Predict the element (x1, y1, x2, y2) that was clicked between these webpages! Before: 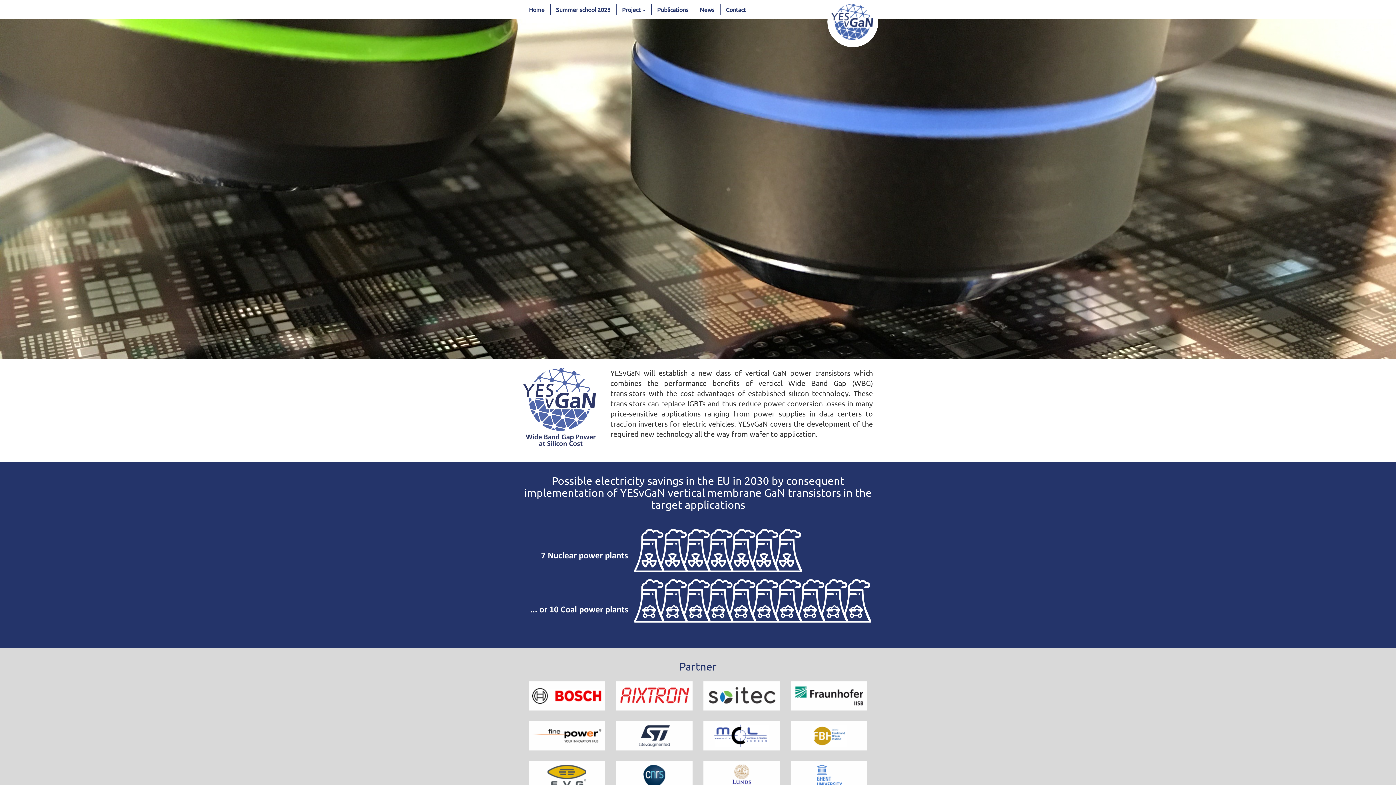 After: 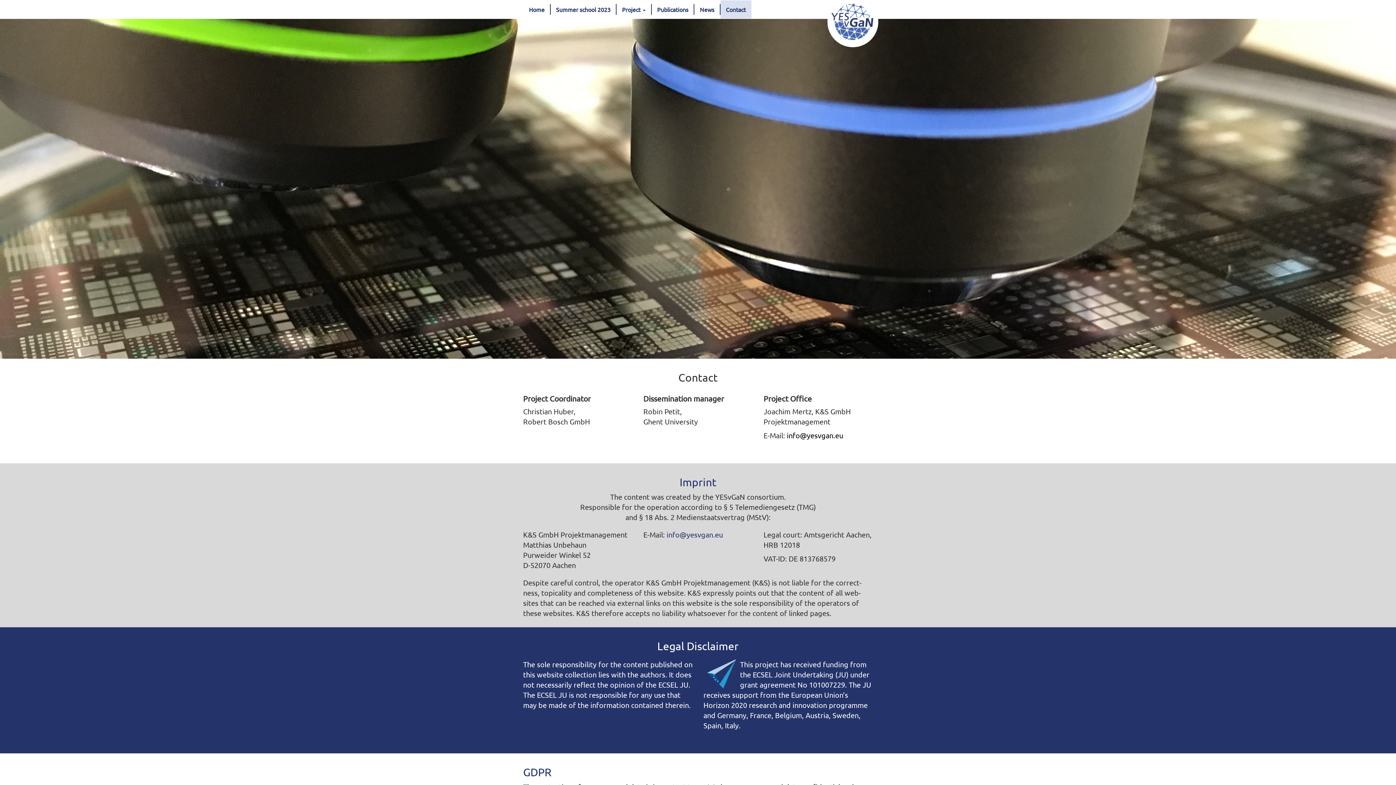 Action: label: Contact bbox: (720, 0, 751, 18)